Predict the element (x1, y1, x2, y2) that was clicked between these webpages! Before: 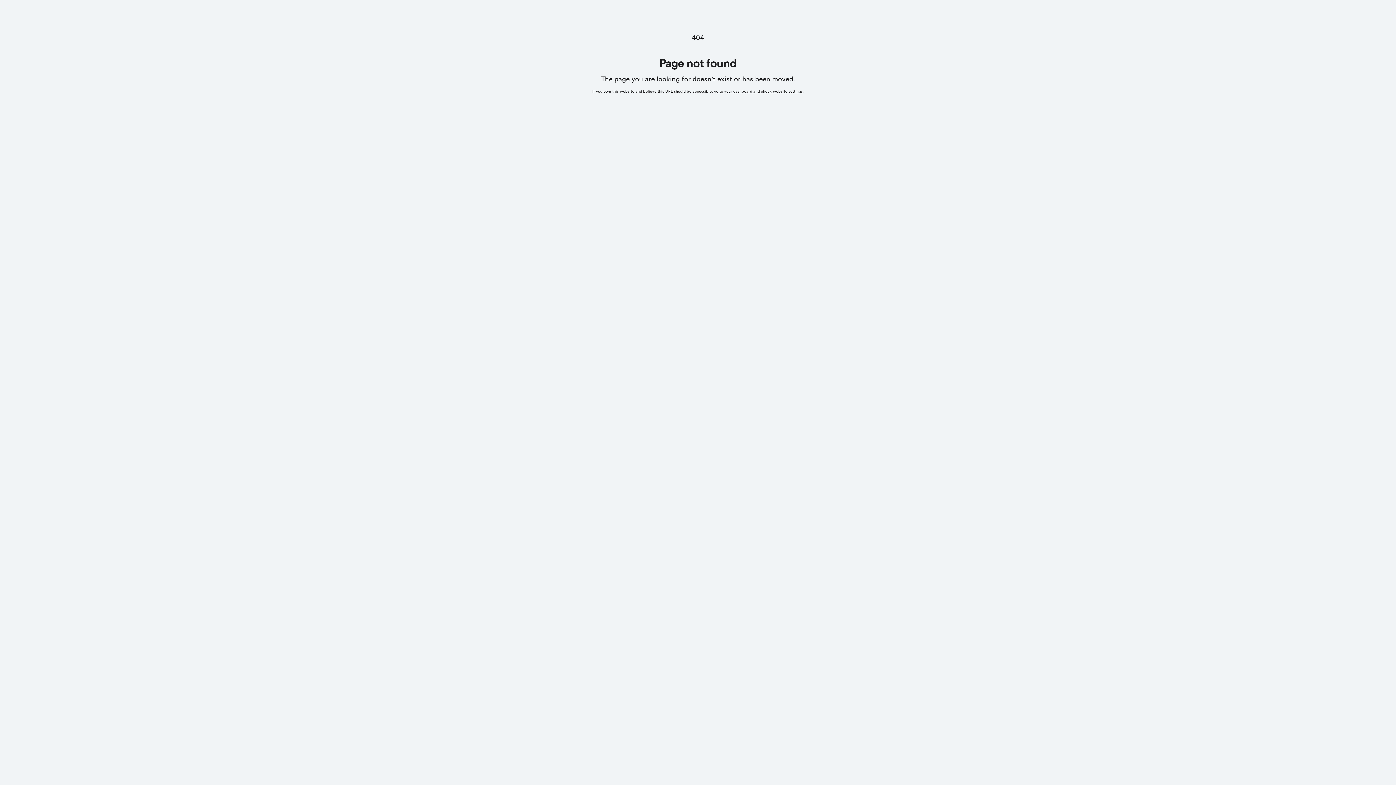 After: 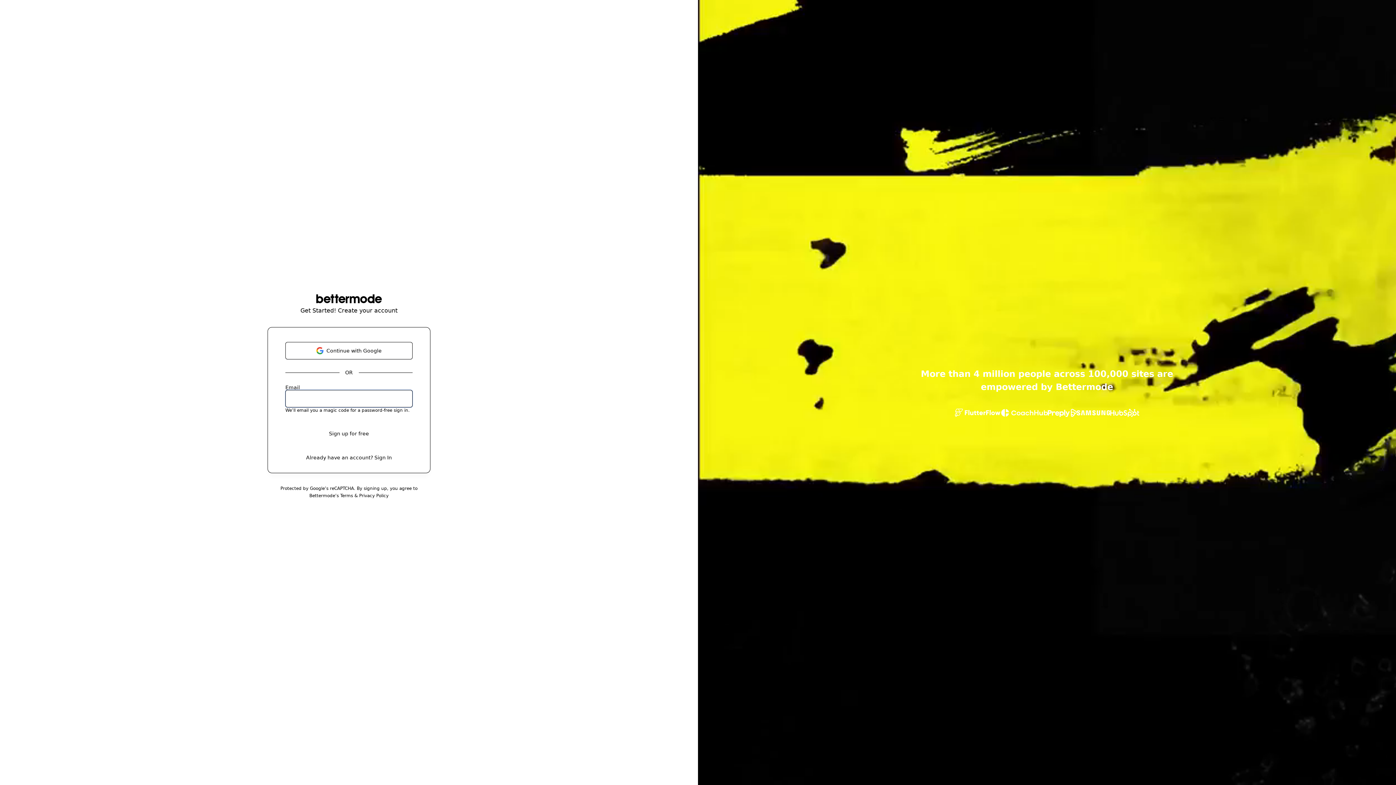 Action: label: go to your dashboard and check website settings bbox: (714, 89, 802, 93)